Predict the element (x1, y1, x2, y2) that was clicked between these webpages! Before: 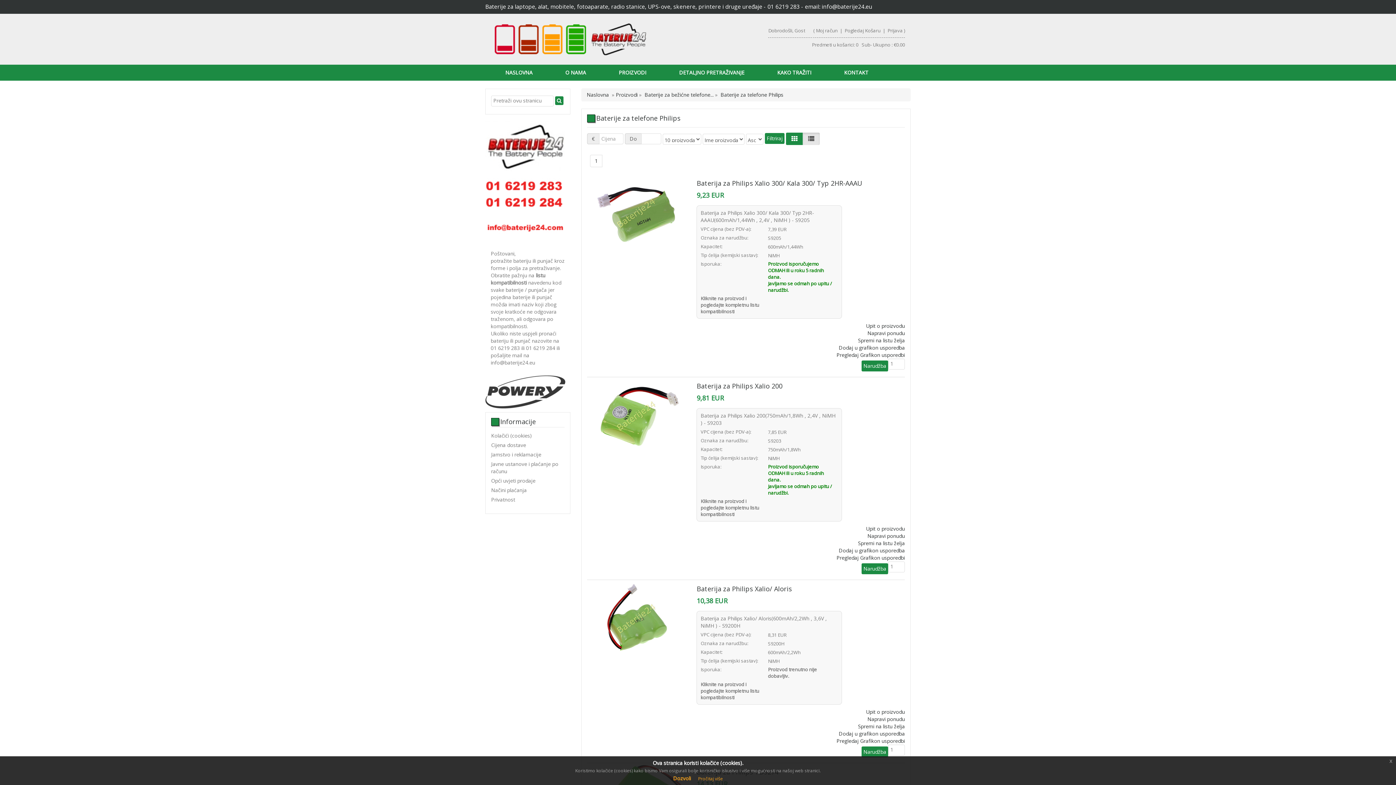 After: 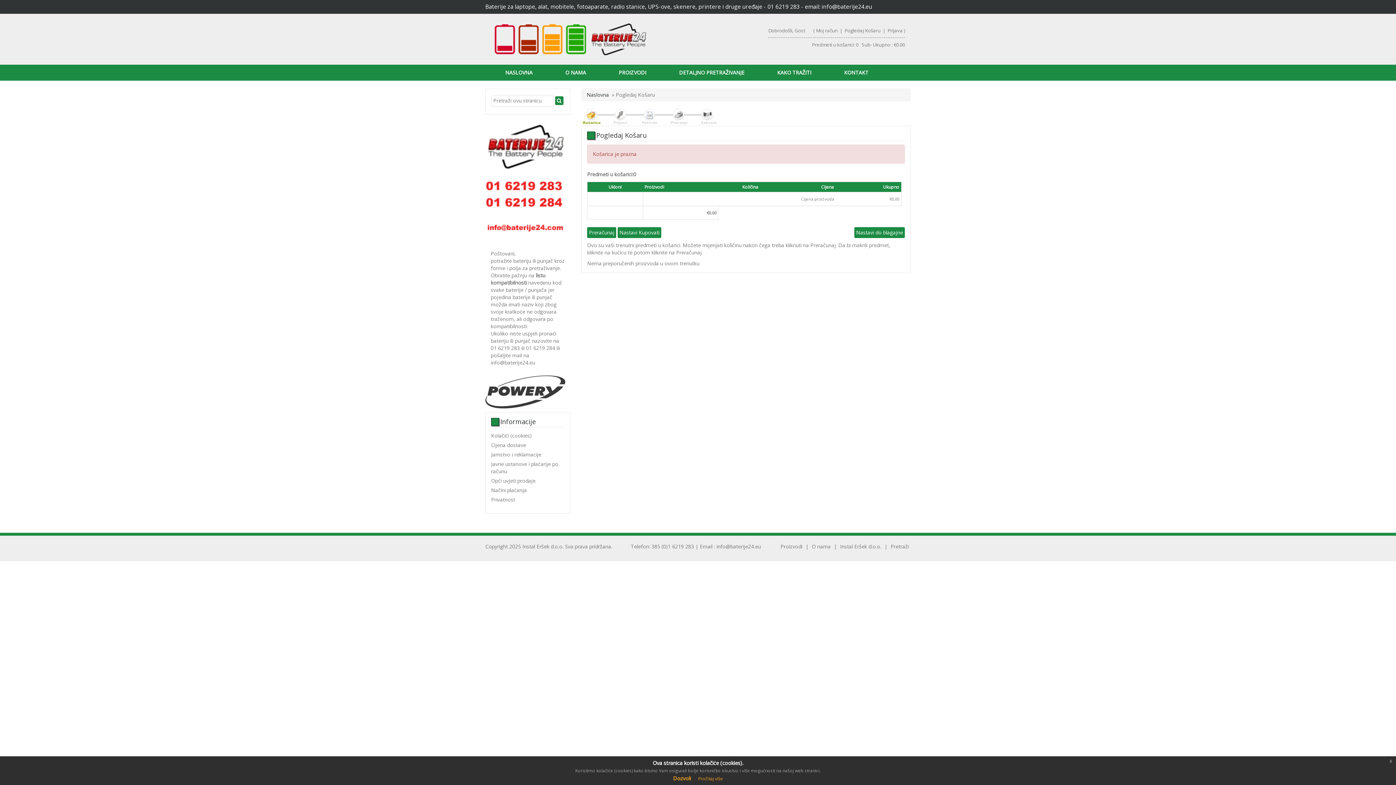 Action: bbox: (844, 27, 880, 33) label: Pogledaj Košaru